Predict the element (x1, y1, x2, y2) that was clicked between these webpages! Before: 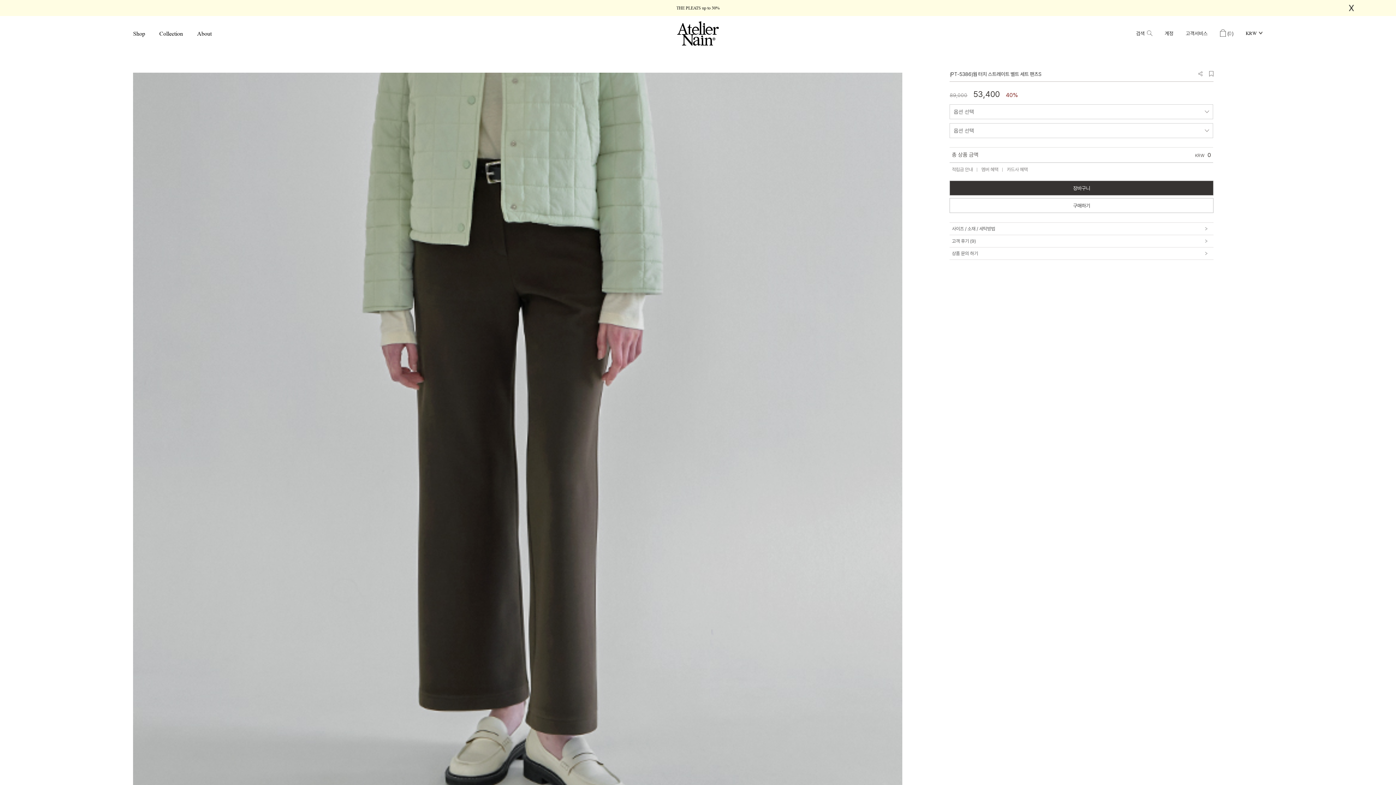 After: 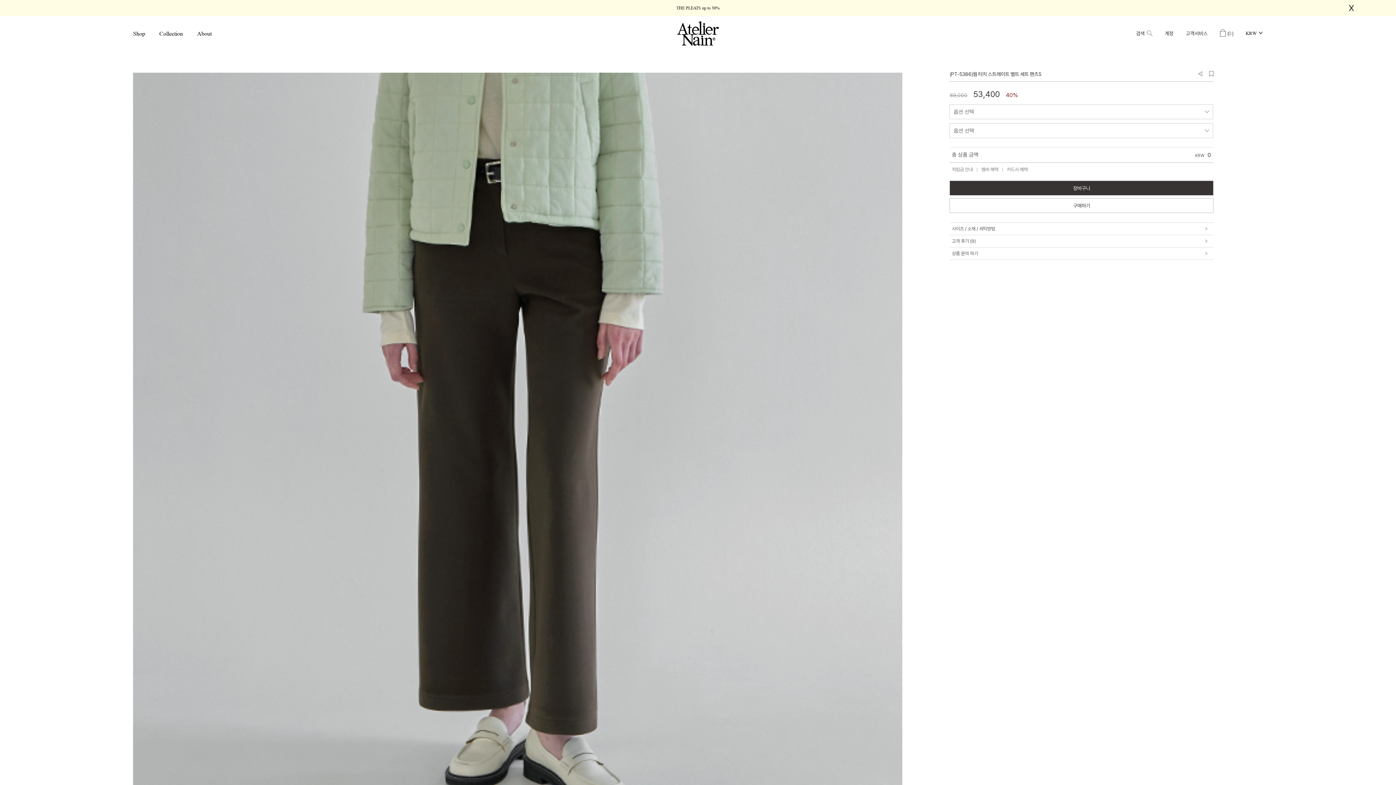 Action: label: 구매하기 bbox: (949, 198, 1213, 213)